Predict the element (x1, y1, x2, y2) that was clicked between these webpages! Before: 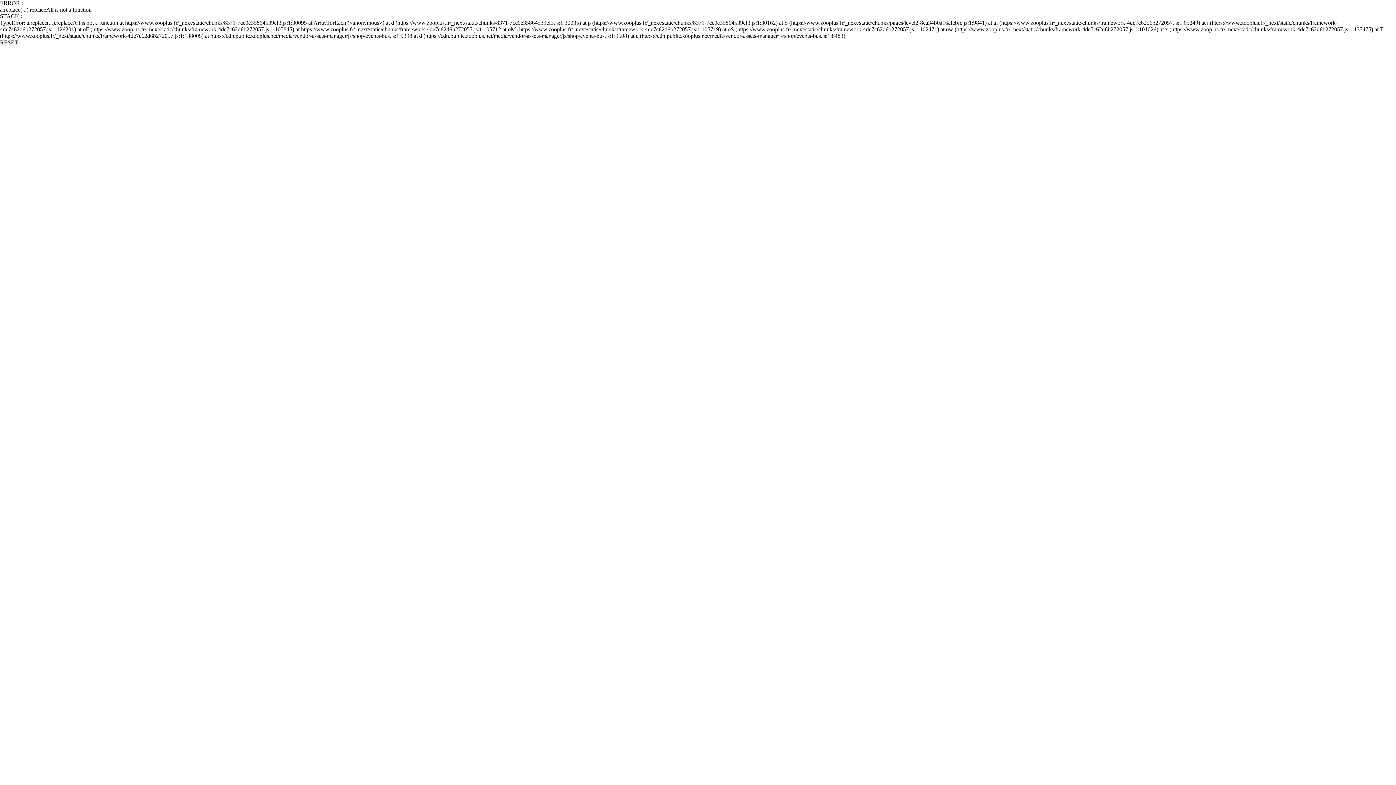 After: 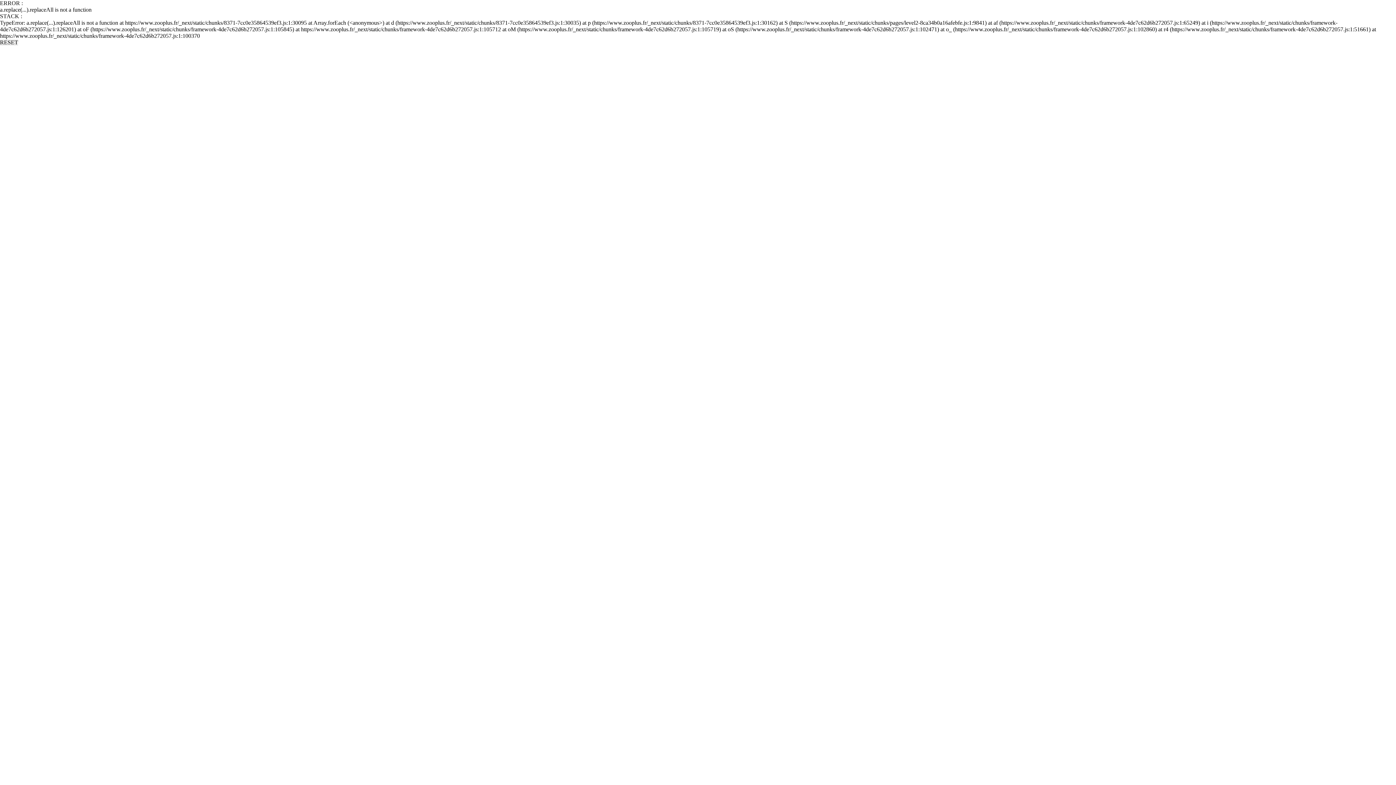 Action: label: RESET bbox: (0, 39, 18, 45)